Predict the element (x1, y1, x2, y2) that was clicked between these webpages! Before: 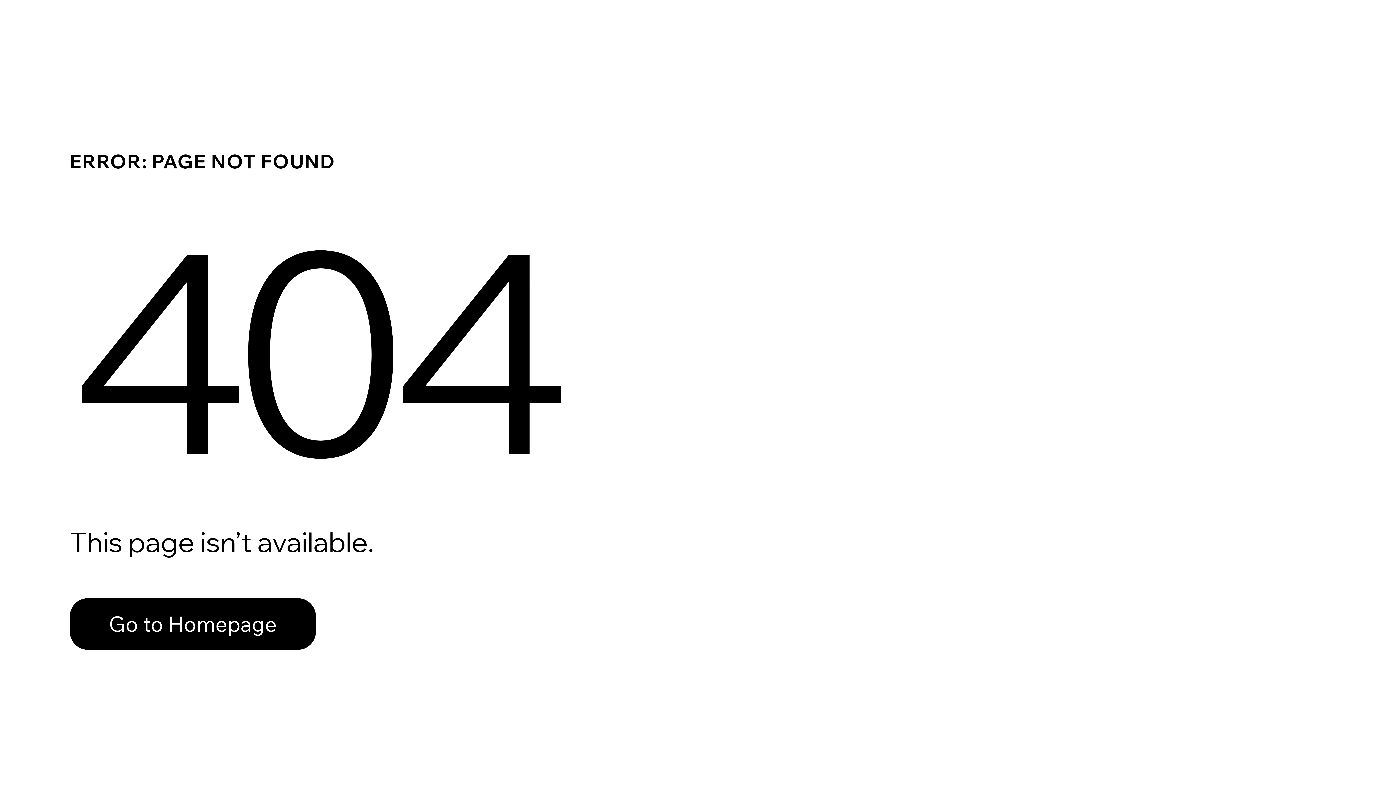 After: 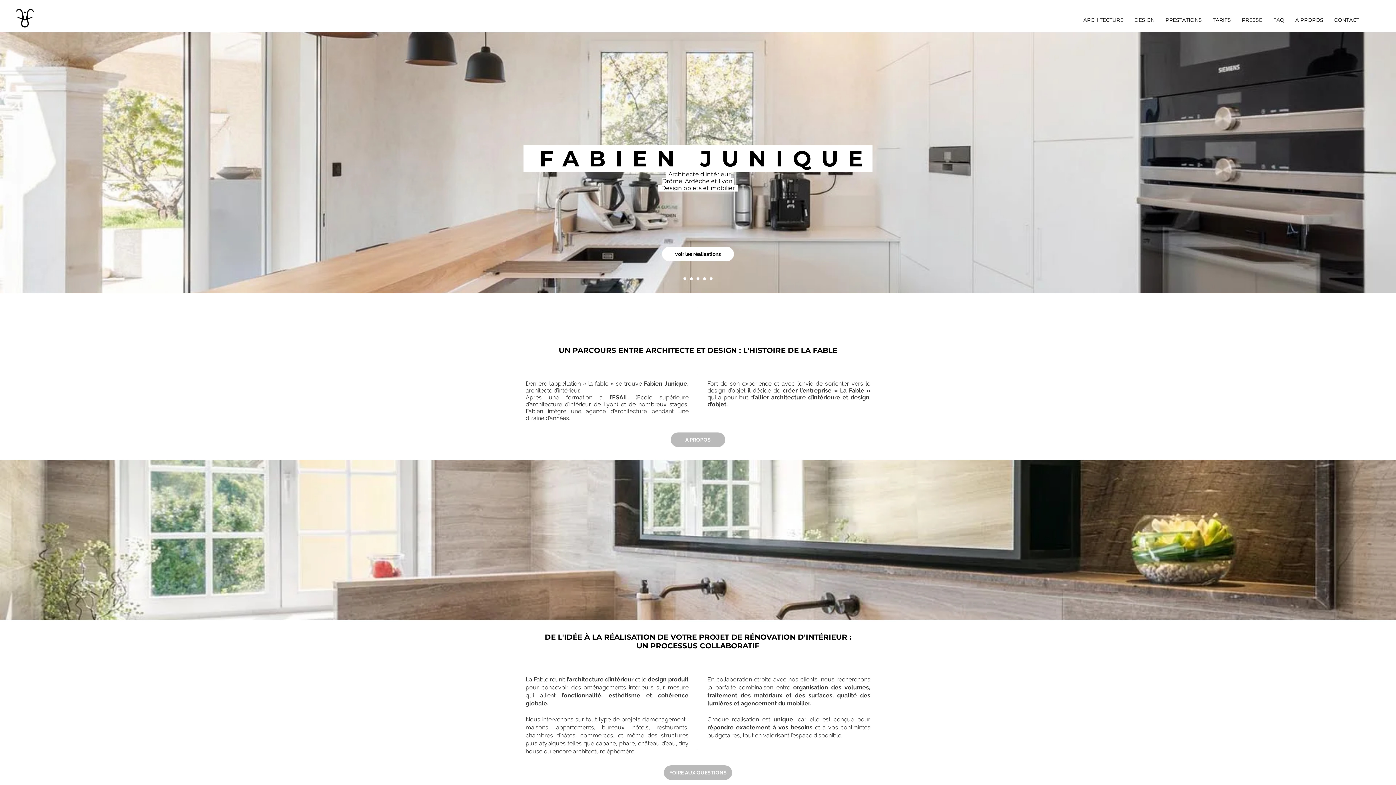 Action: label: Go to Homepage bbox: (69, 598, 316, 650)